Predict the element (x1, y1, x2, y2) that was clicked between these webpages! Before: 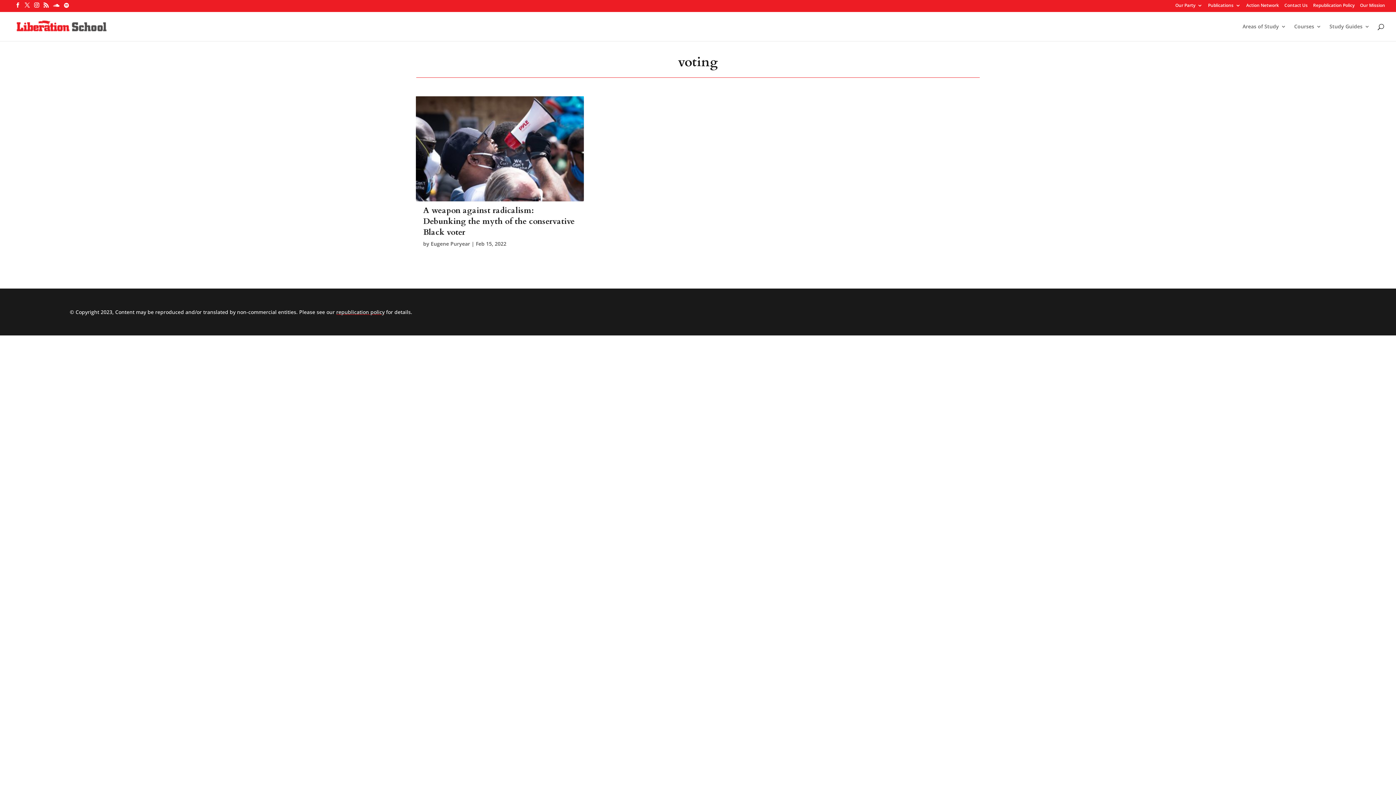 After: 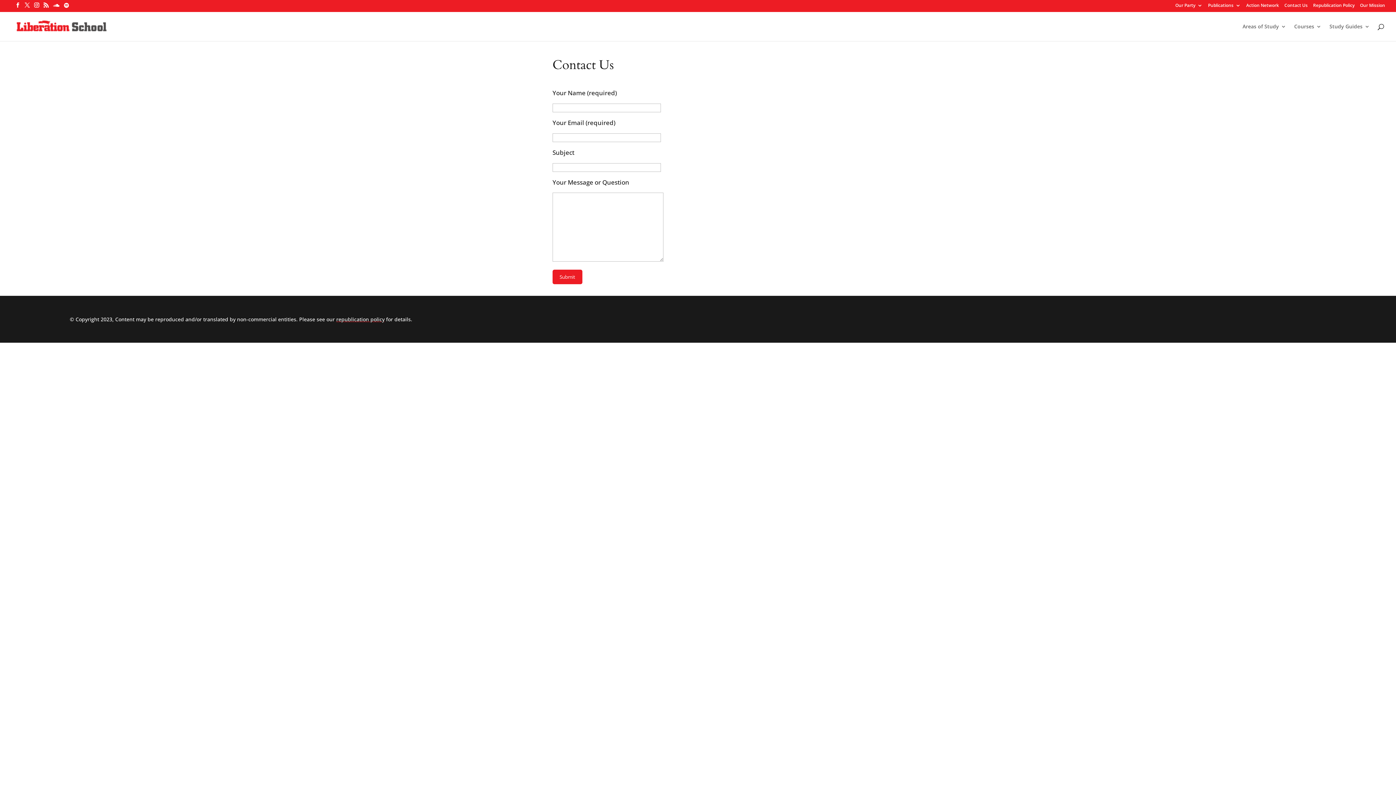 Action: label: Contact Us bbox: (1284, 3, 1308, 10)